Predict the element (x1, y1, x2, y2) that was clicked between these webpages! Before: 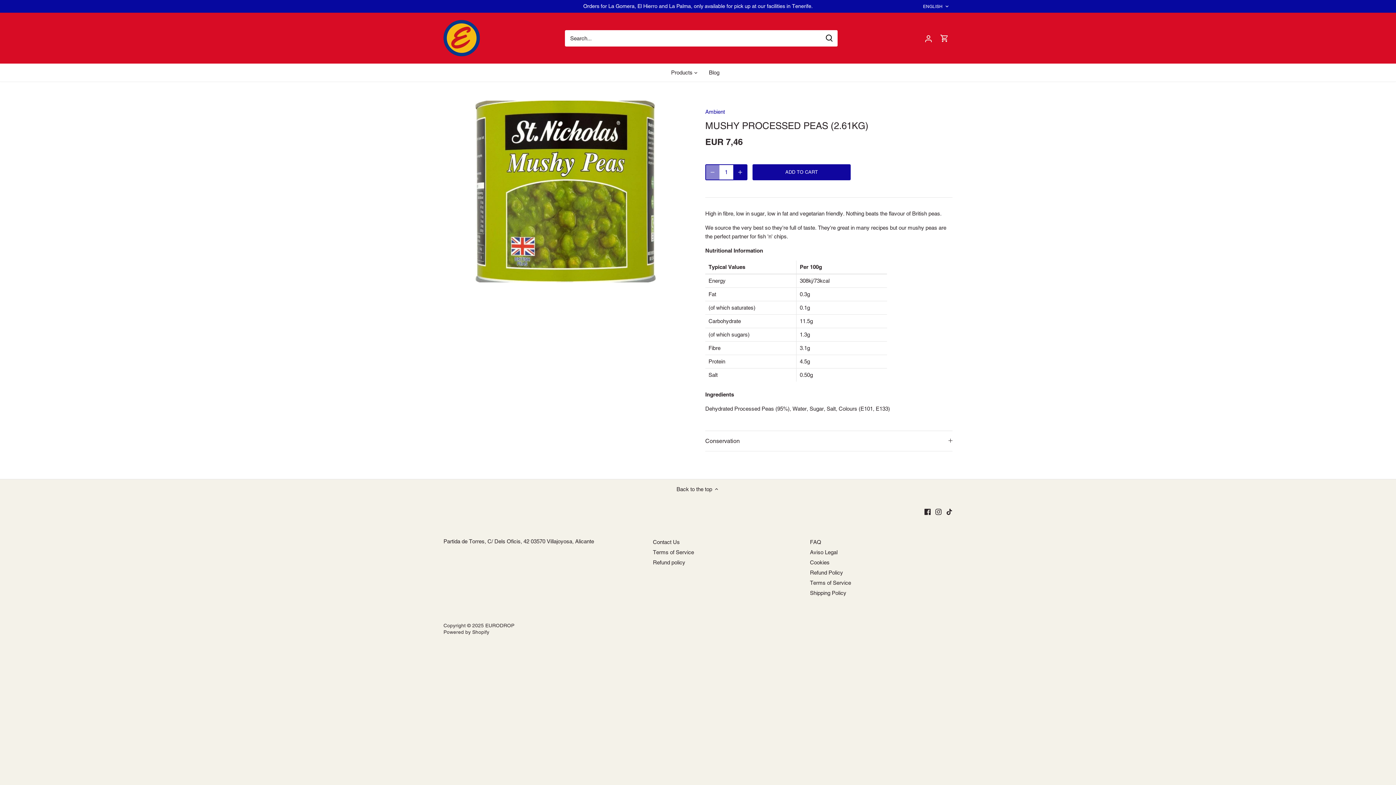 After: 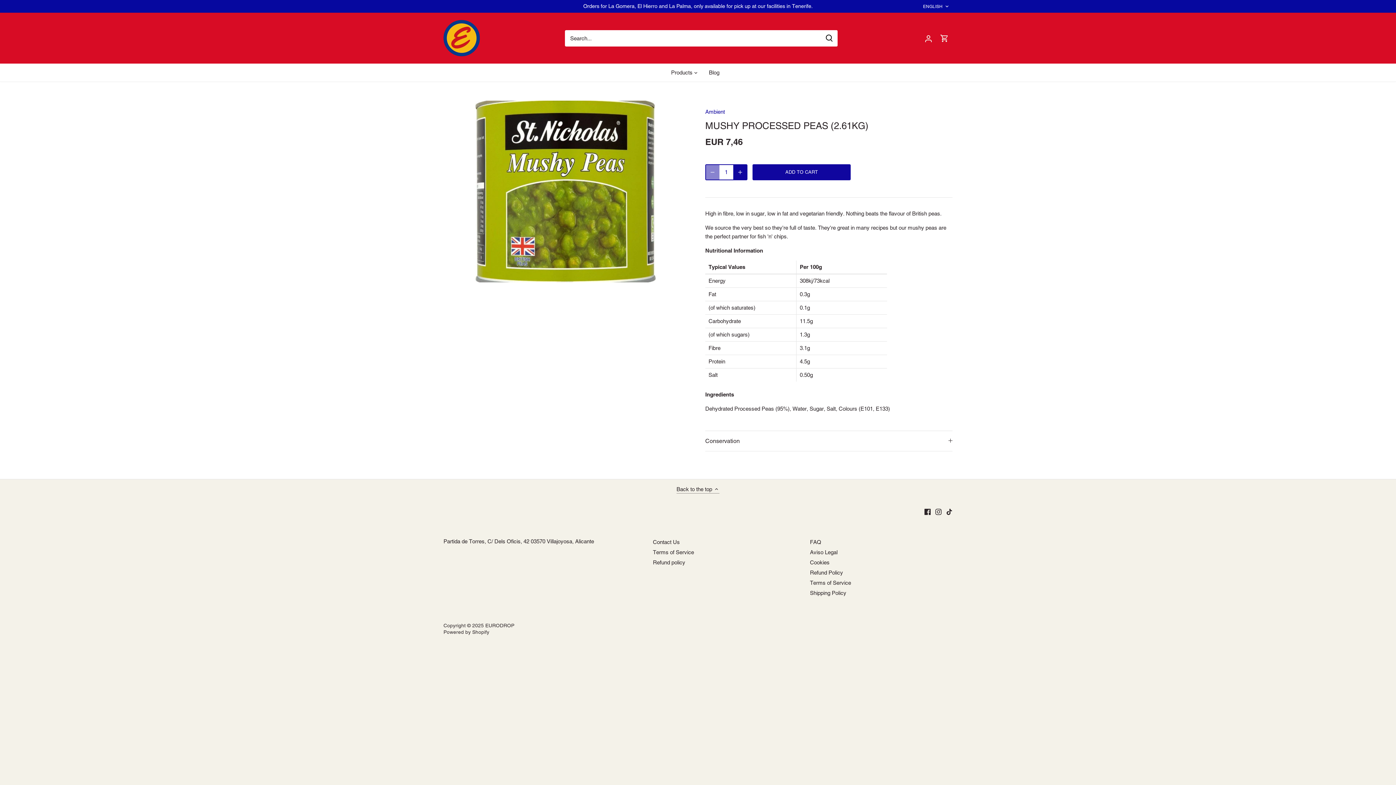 Action: bbox: (676, 485, 719, 493) label: Back to the top 